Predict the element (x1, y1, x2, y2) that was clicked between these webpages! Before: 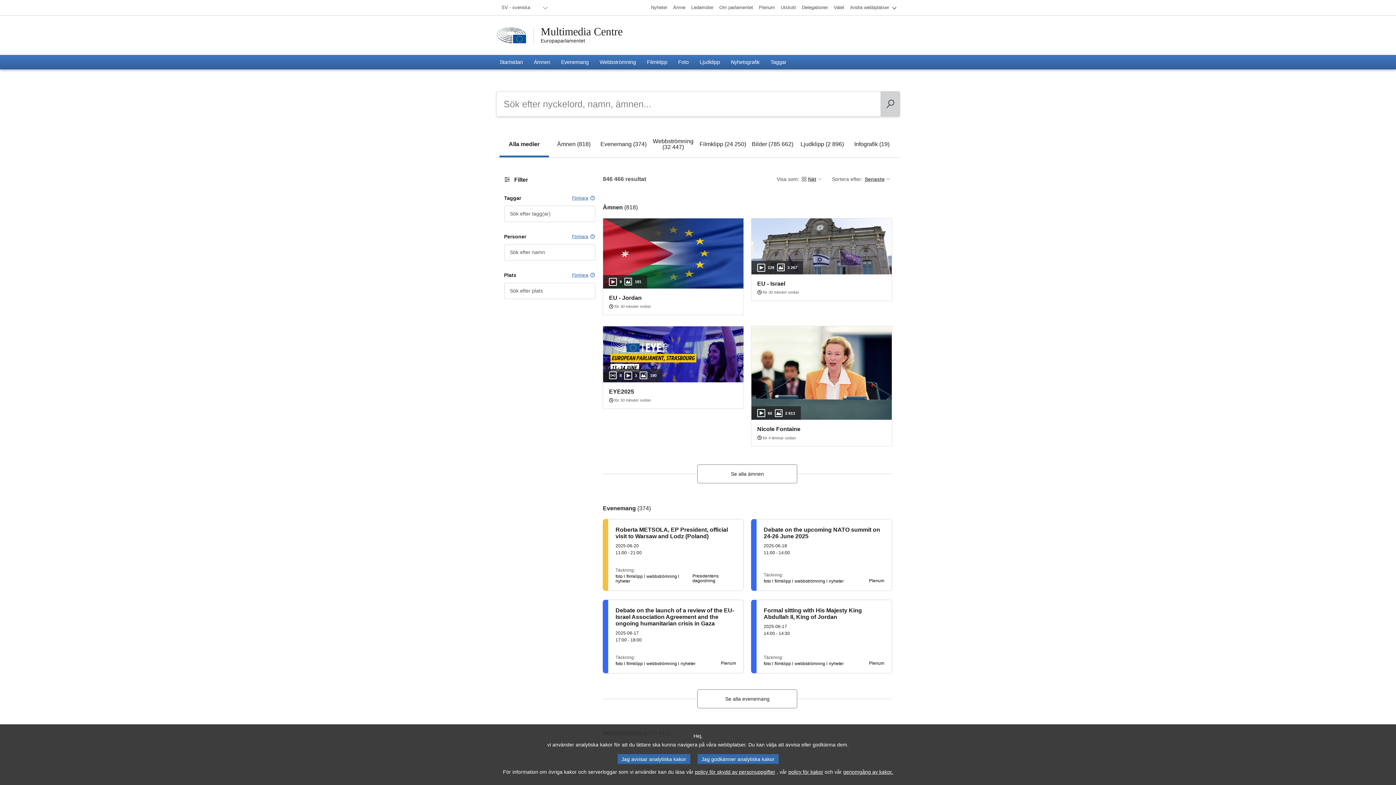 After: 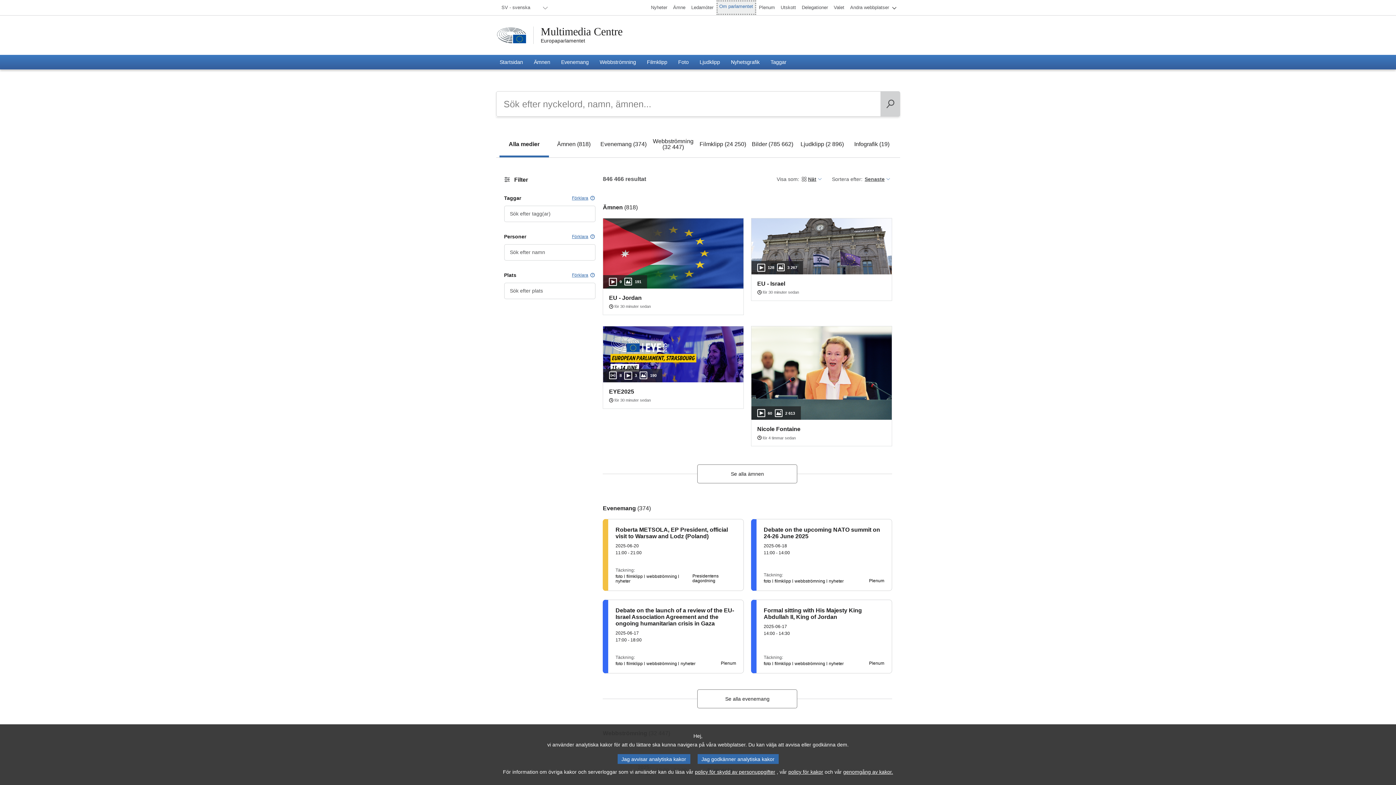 Action: bbox: (716, 0, 756, 14) label: Om parlamentet